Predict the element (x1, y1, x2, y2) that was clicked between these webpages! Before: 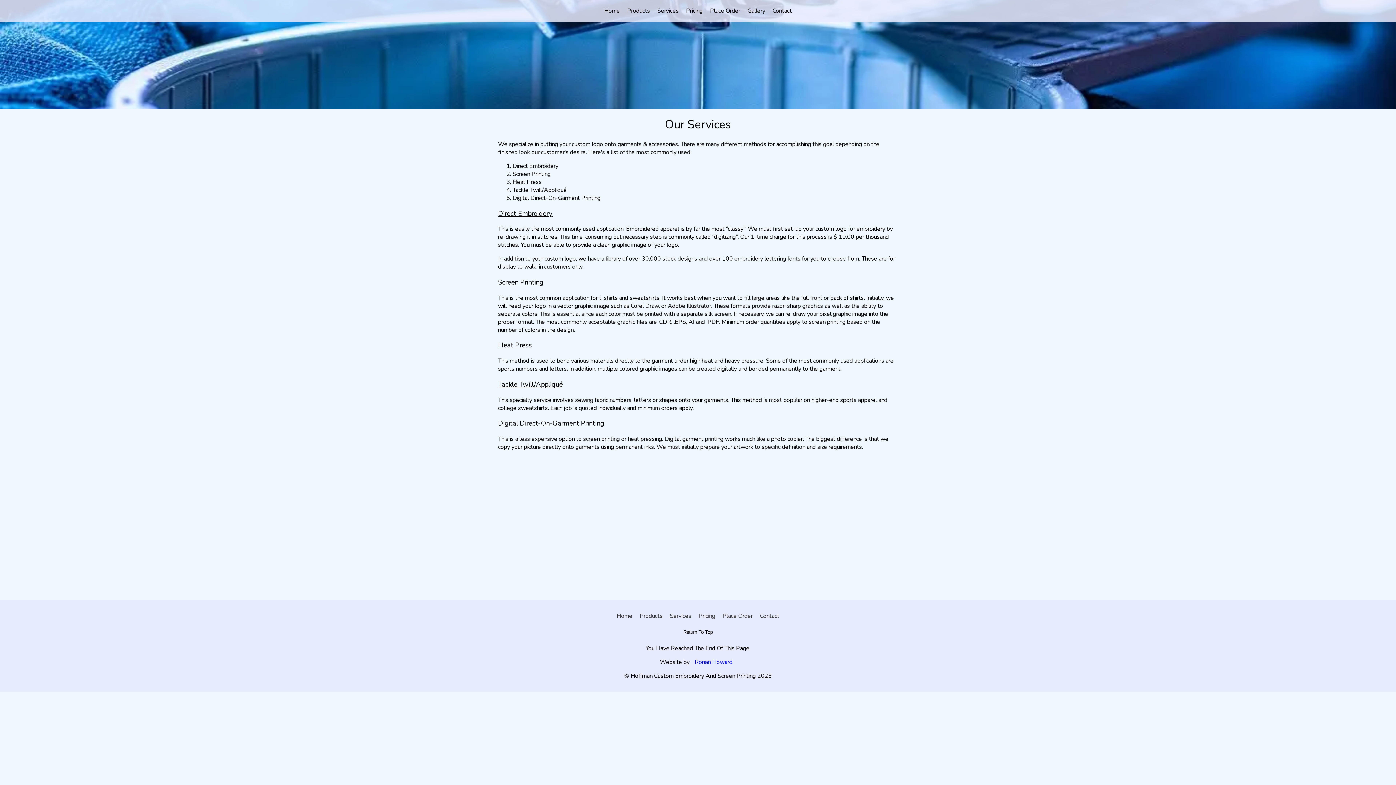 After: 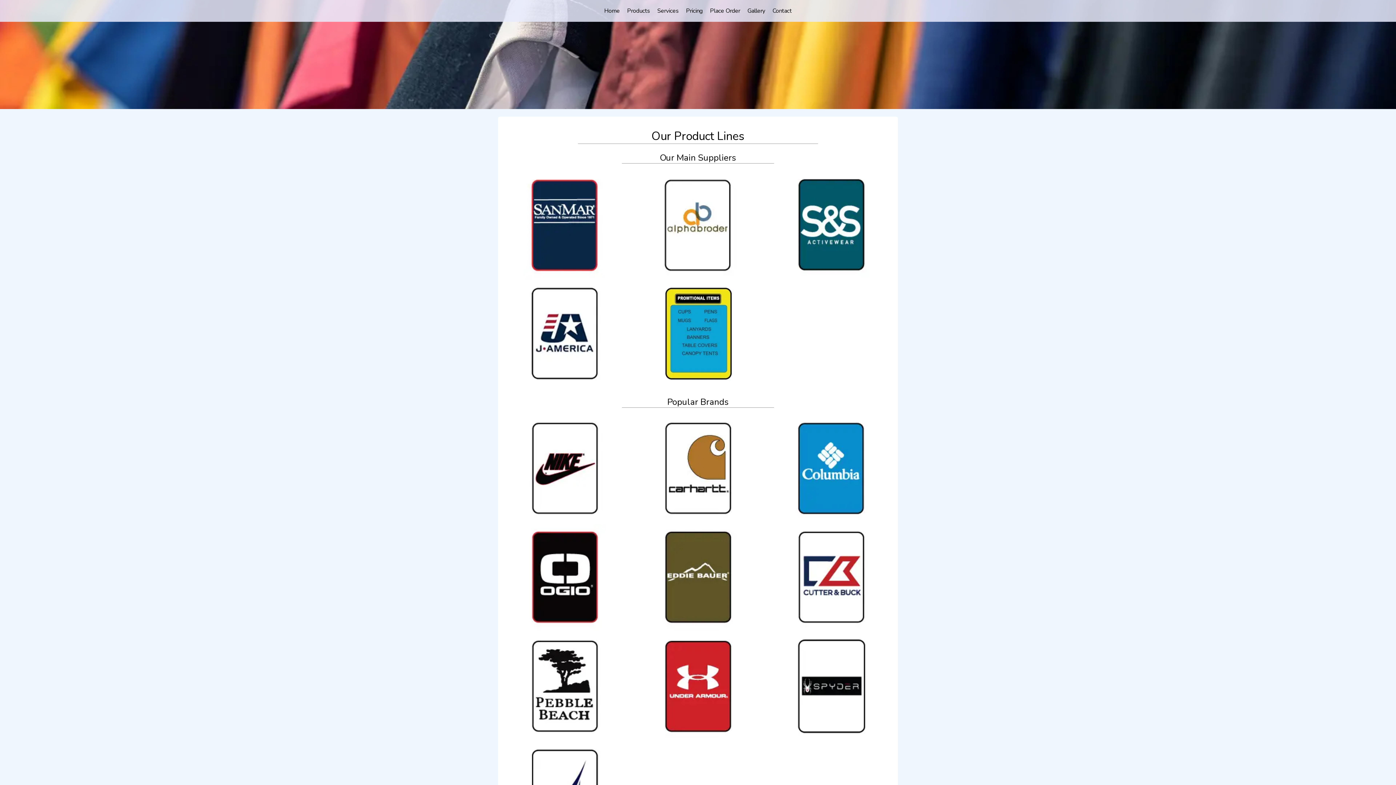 Action: bbox: (636, 610, 666, 622) label: Products